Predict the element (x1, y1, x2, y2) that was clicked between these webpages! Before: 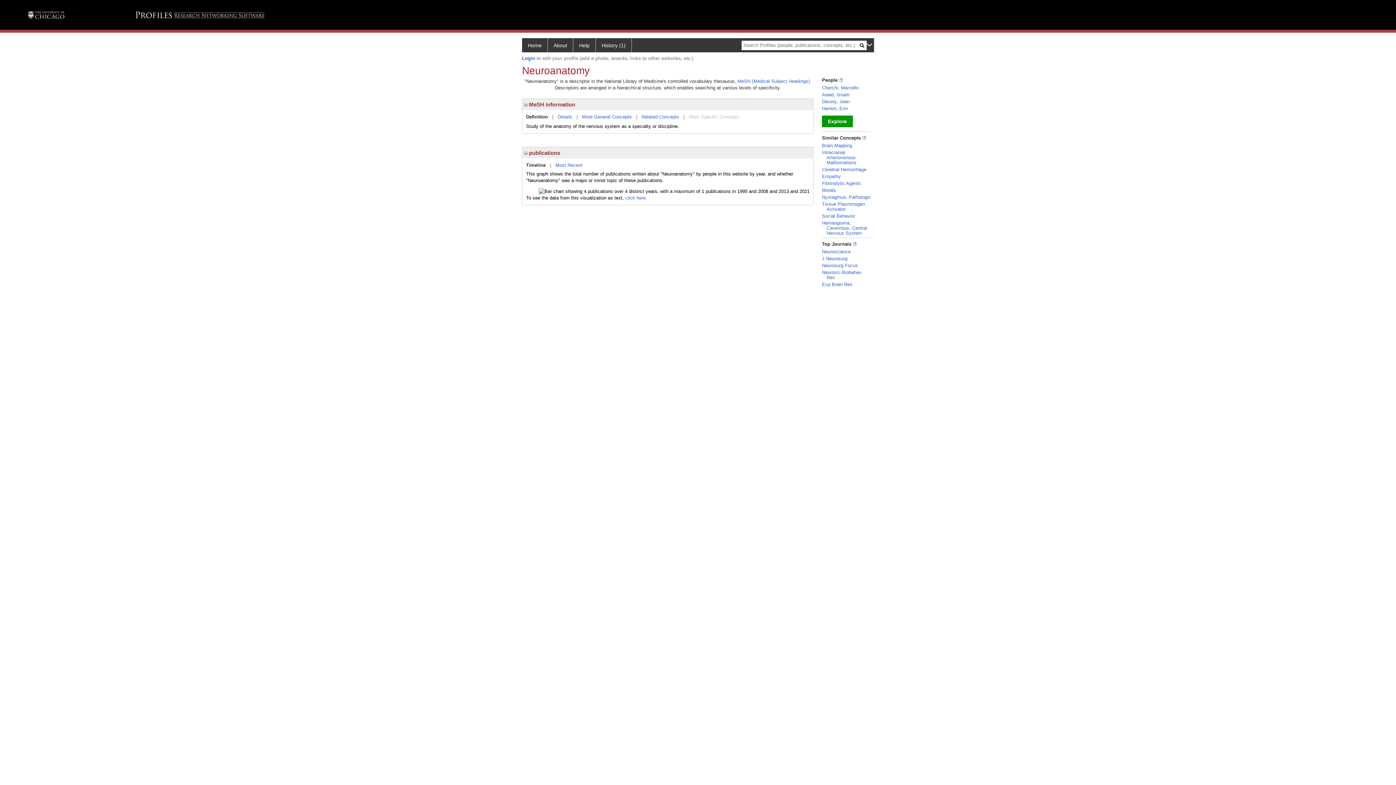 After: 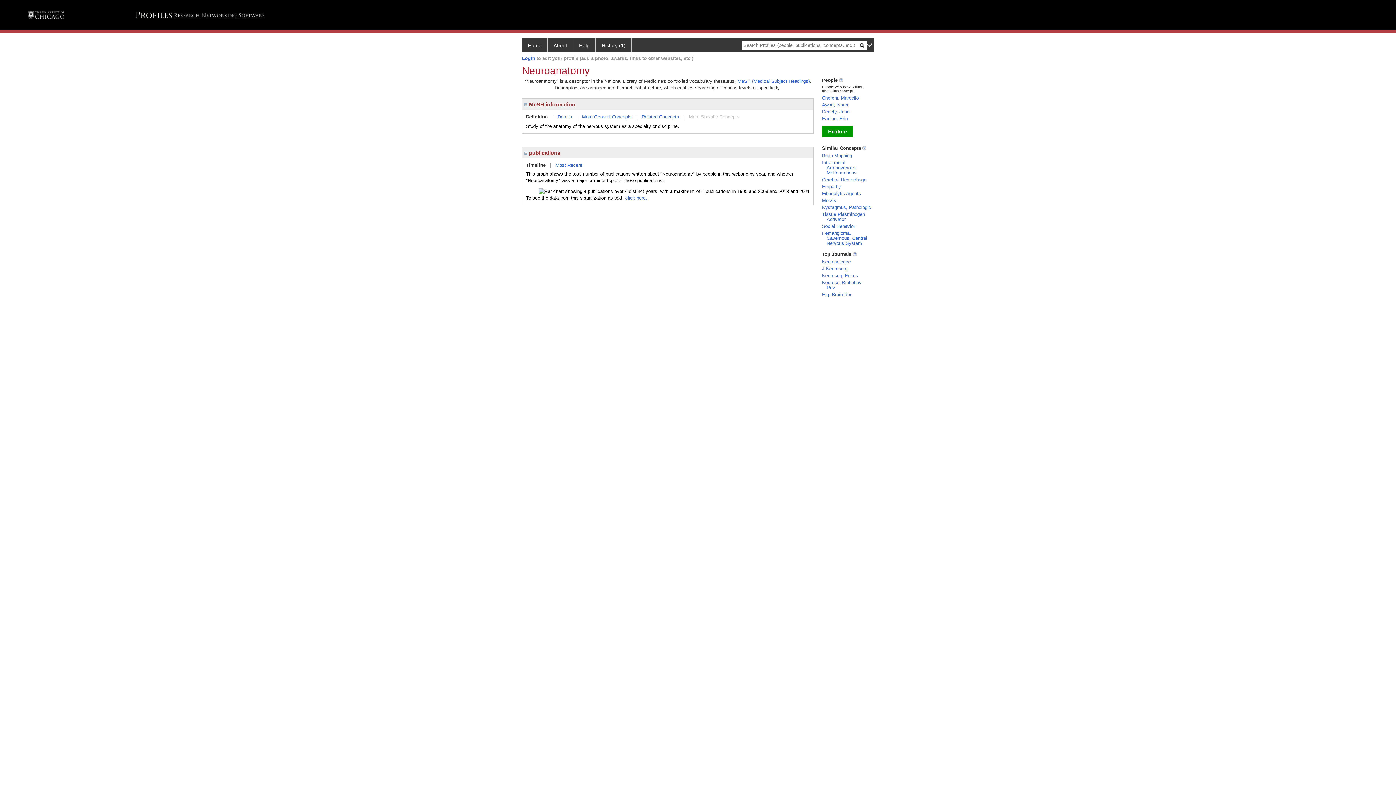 Action: bbox: (839, 77, 843, 82)